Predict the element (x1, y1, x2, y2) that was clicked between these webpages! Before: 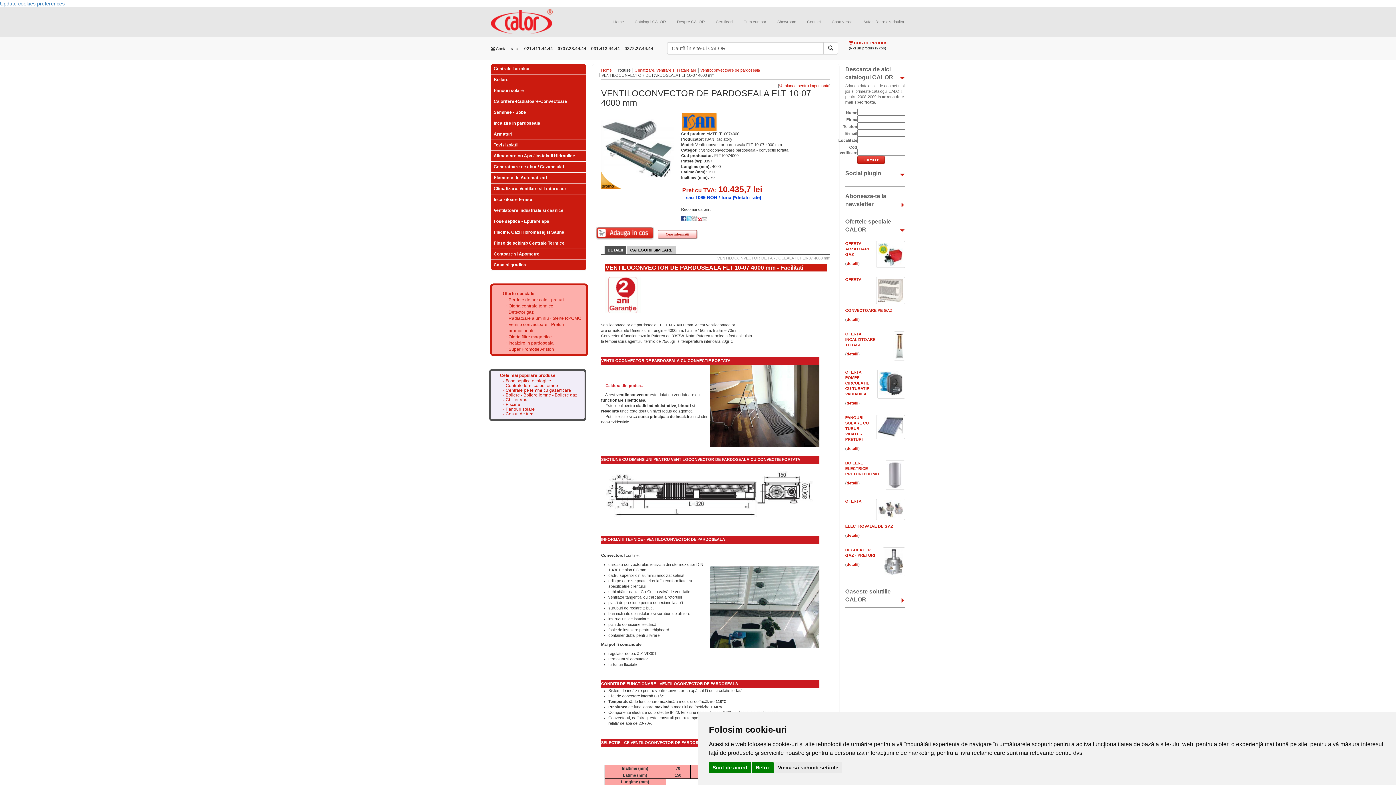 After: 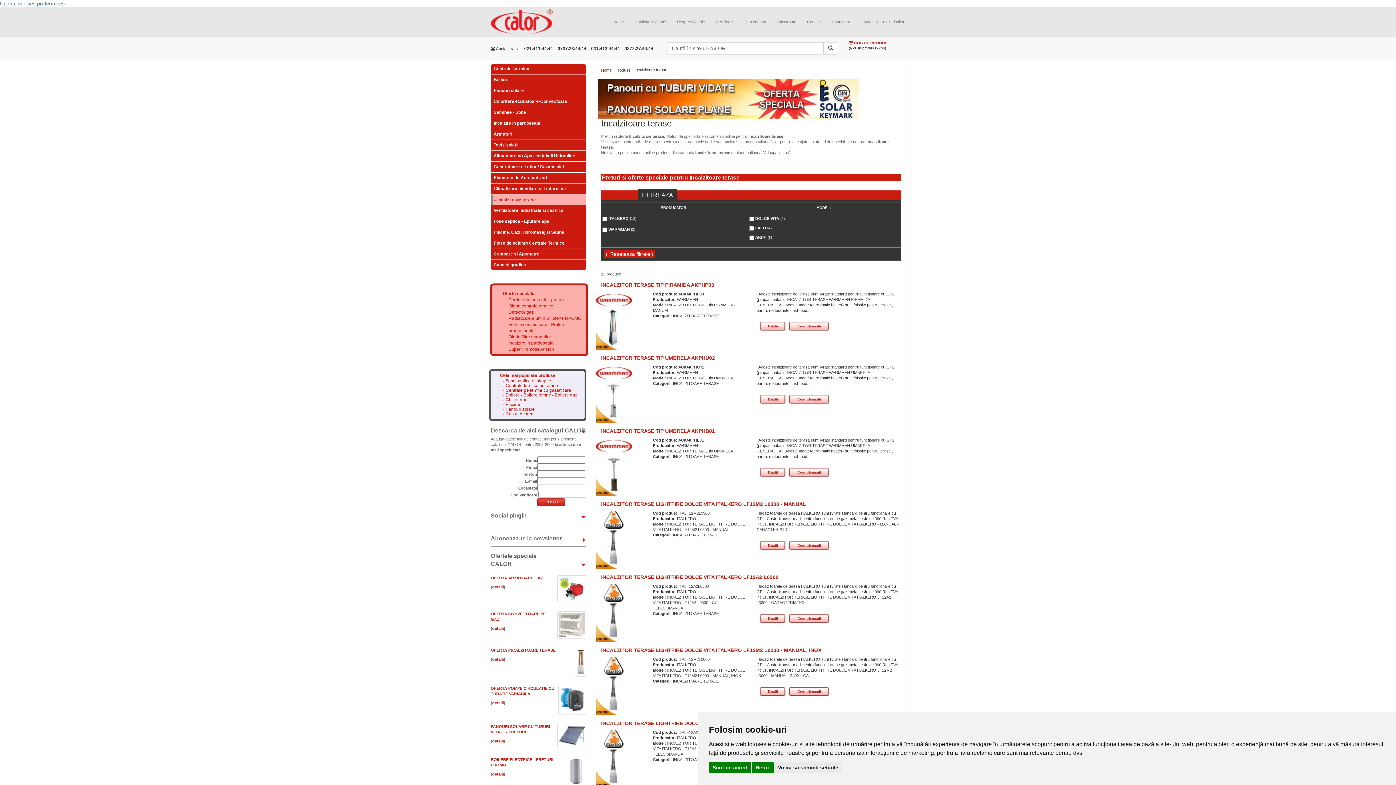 Action: bbox: (490, 194, 586, 205) label: Incalzitoare terase